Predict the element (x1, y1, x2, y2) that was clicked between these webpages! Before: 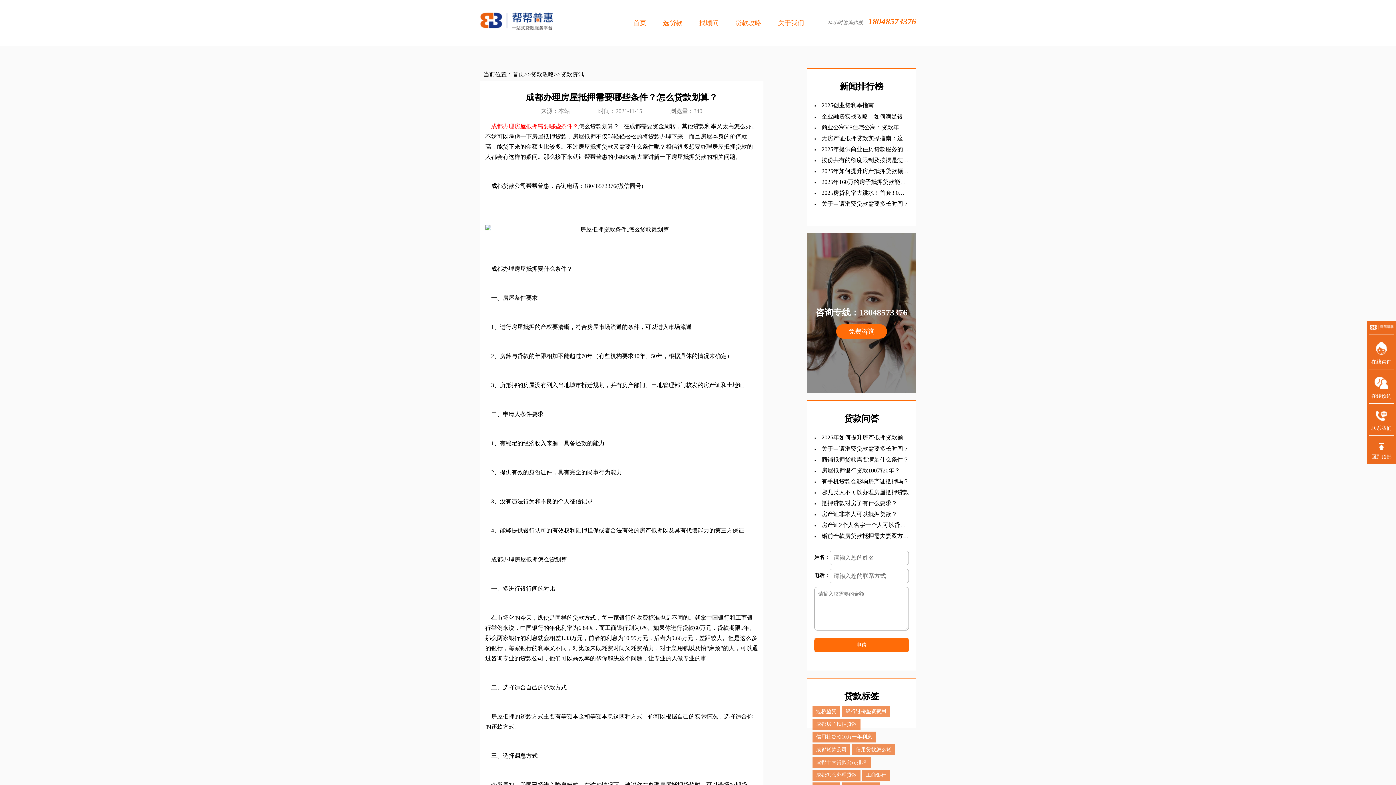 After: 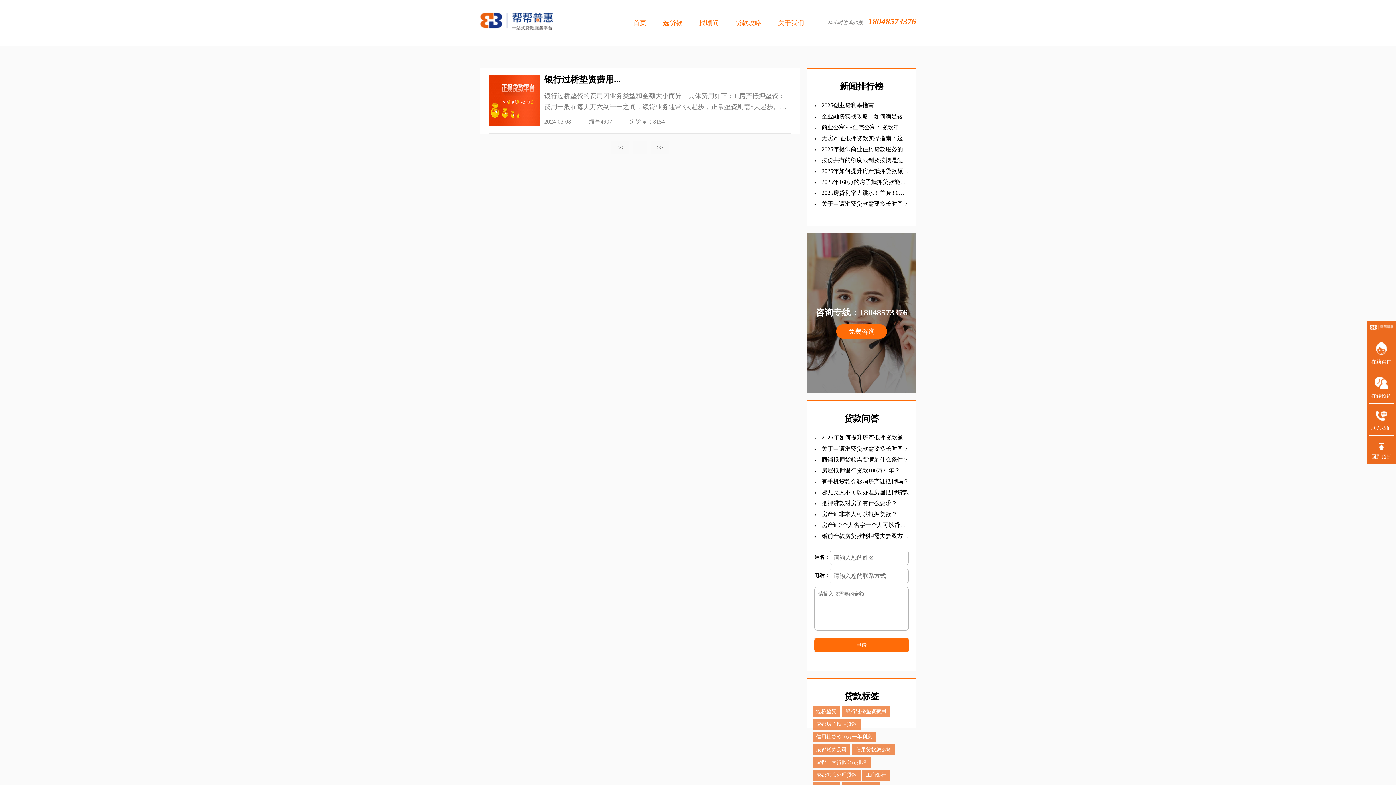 Action: label: 银行过桥垫资费用 bbox: (842, 706, 890, 717)